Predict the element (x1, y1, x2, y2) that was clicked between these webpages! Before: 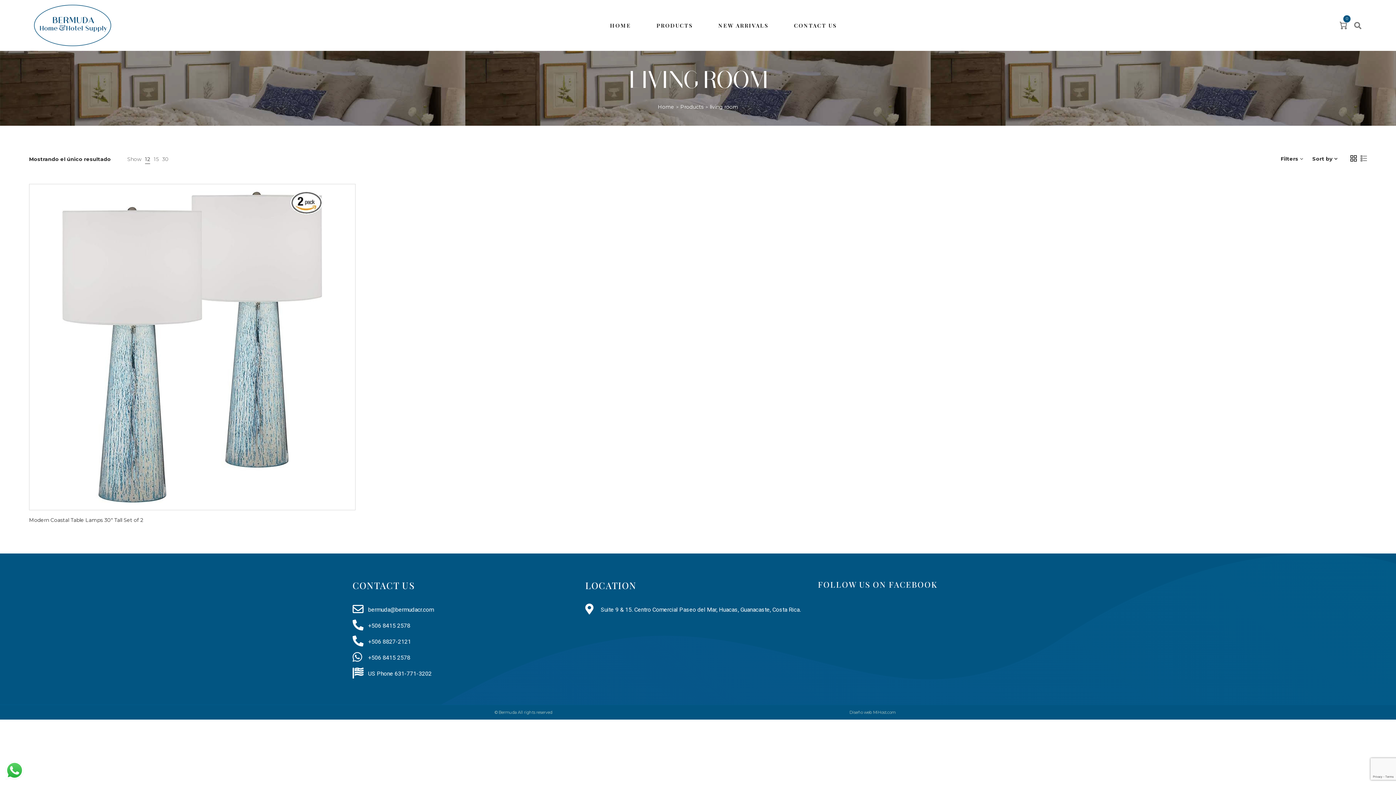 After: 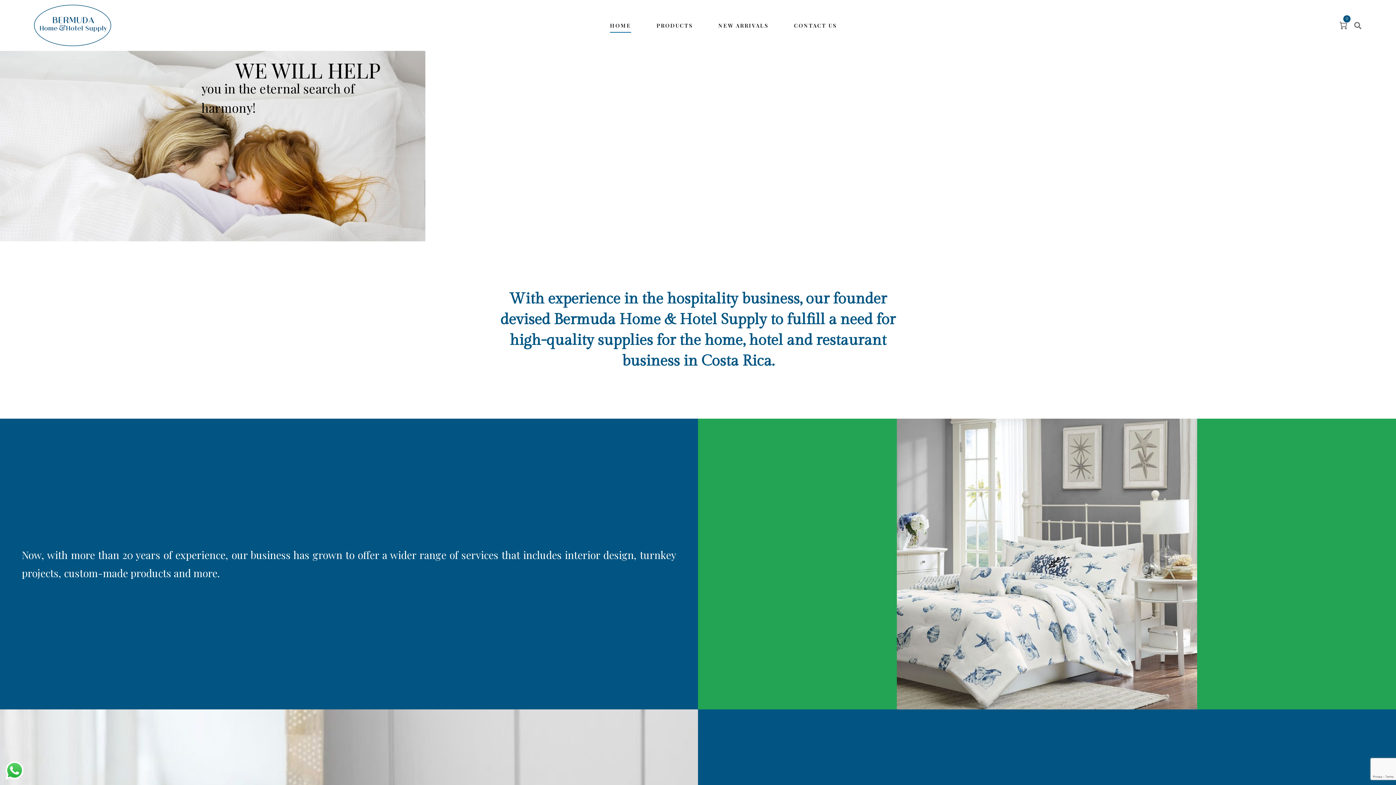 Action: bbox: (32, 3, 112, 47)